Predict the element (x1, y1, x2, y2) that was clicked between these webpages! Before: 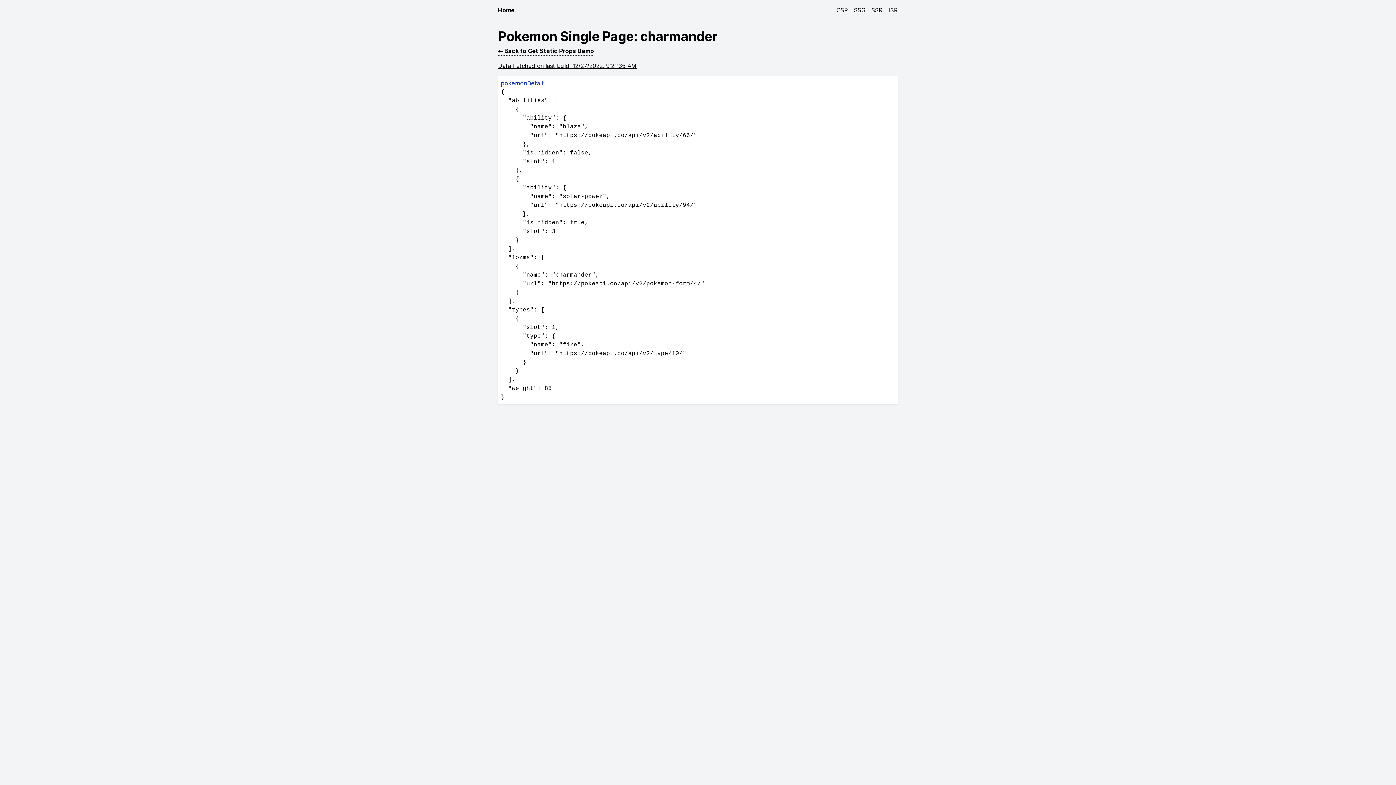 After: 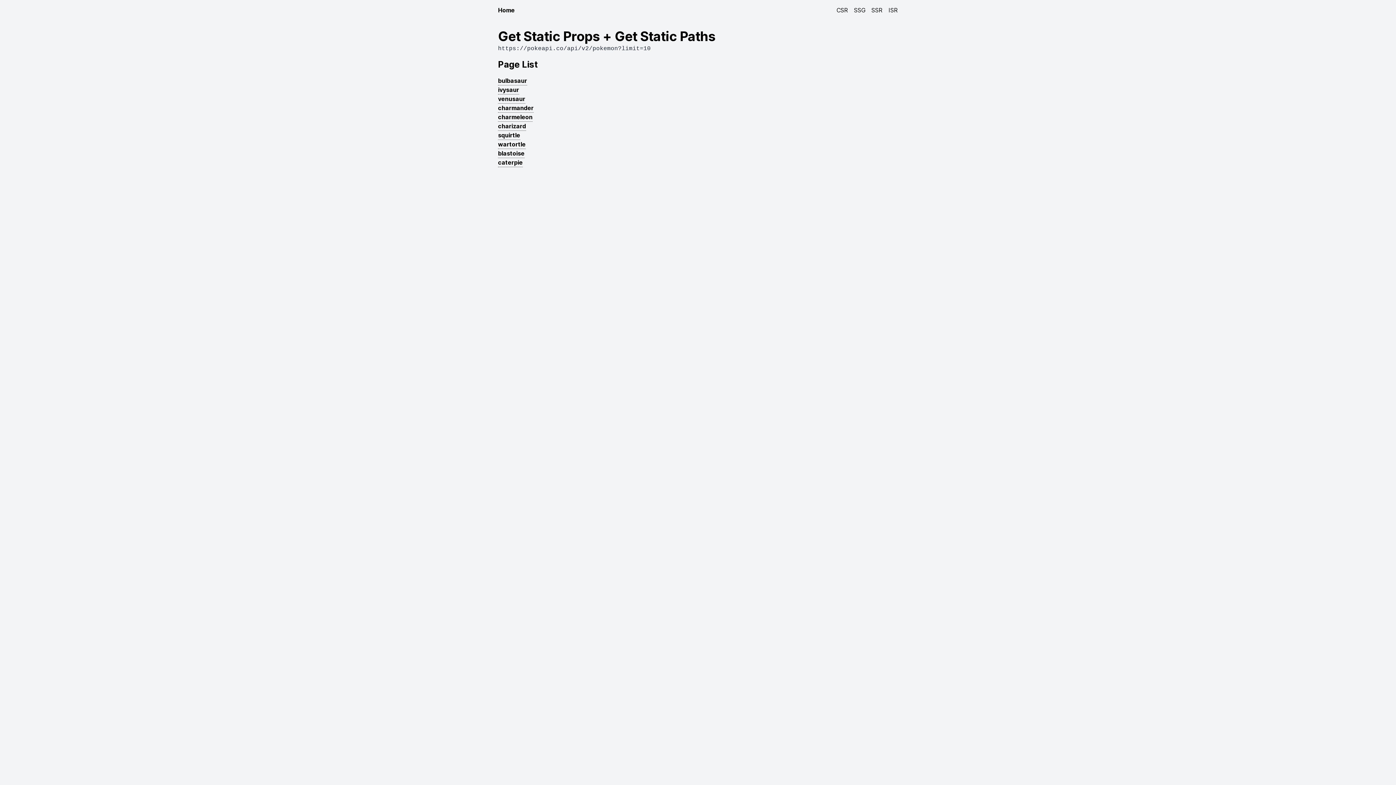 Action: bbox: (498, 46, 594, 55) label: ← Back to Get Static Props Demo